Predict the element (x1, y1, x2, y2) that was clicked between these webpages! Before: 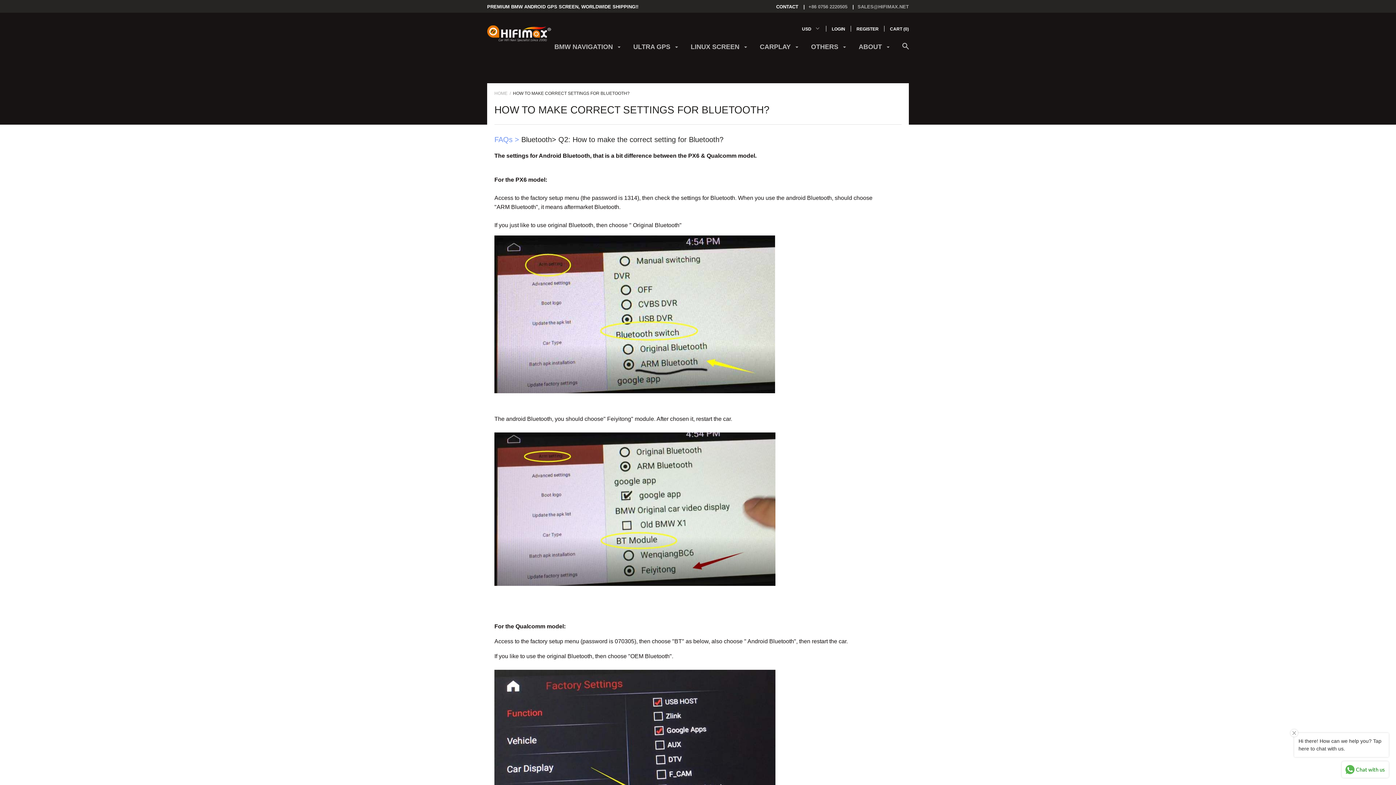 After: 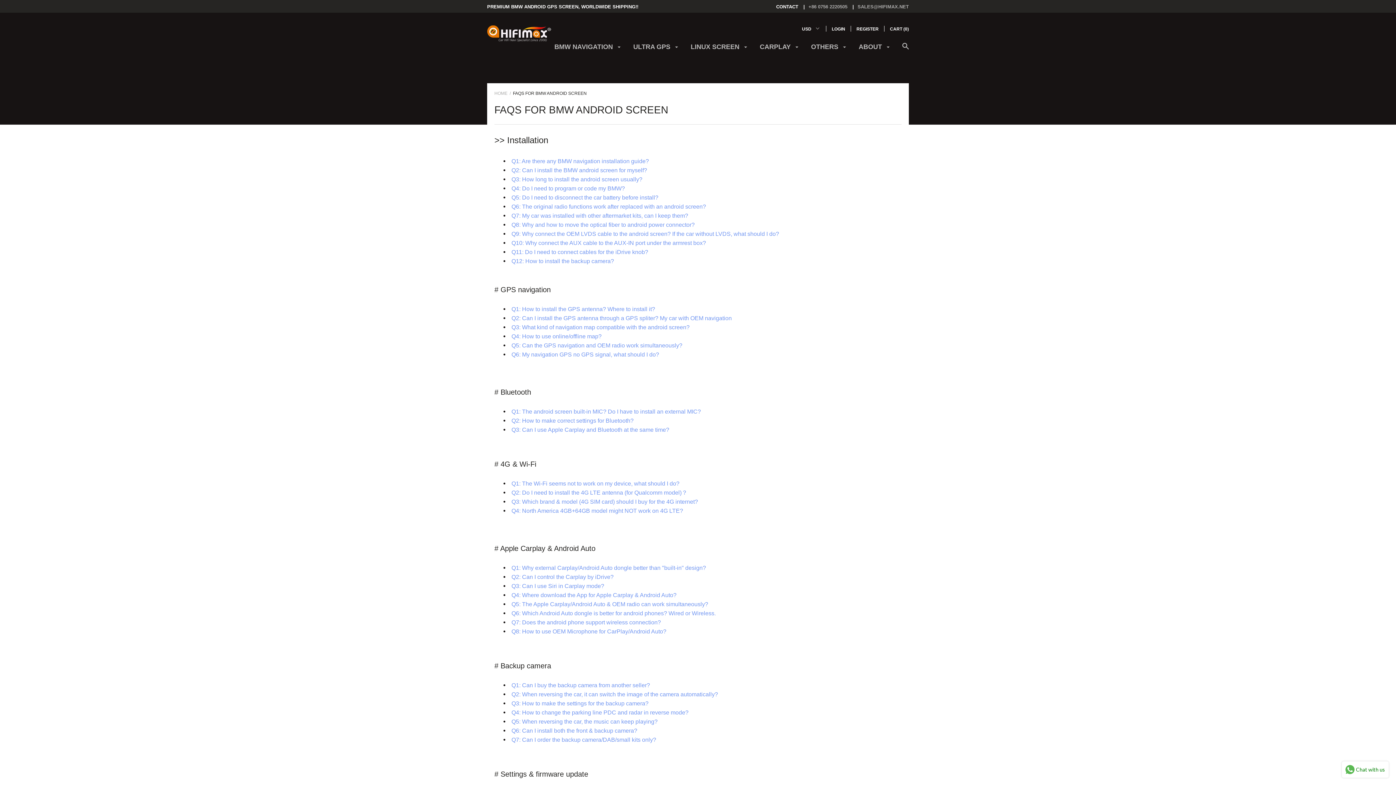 Action: label: FAQs > bbox: (494, 135, 519, 143)